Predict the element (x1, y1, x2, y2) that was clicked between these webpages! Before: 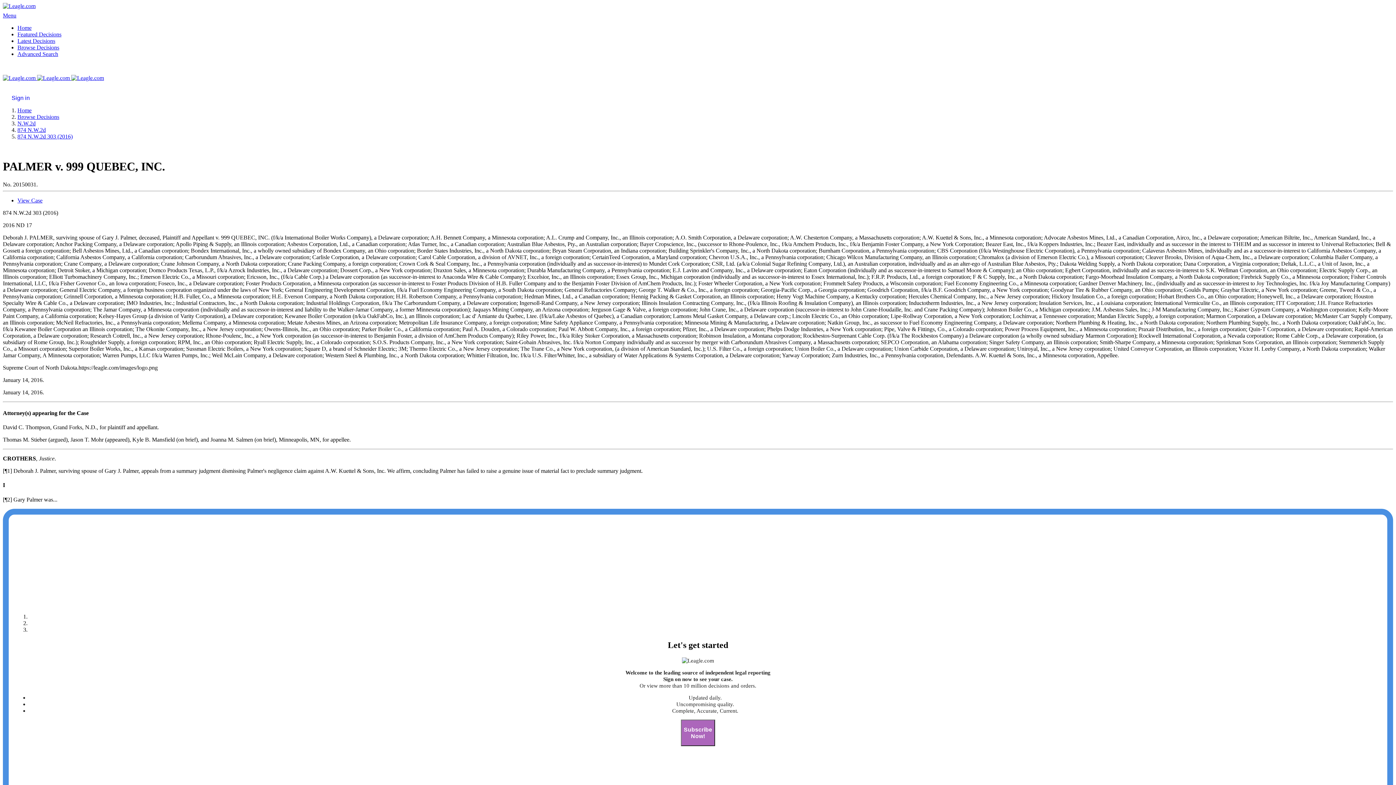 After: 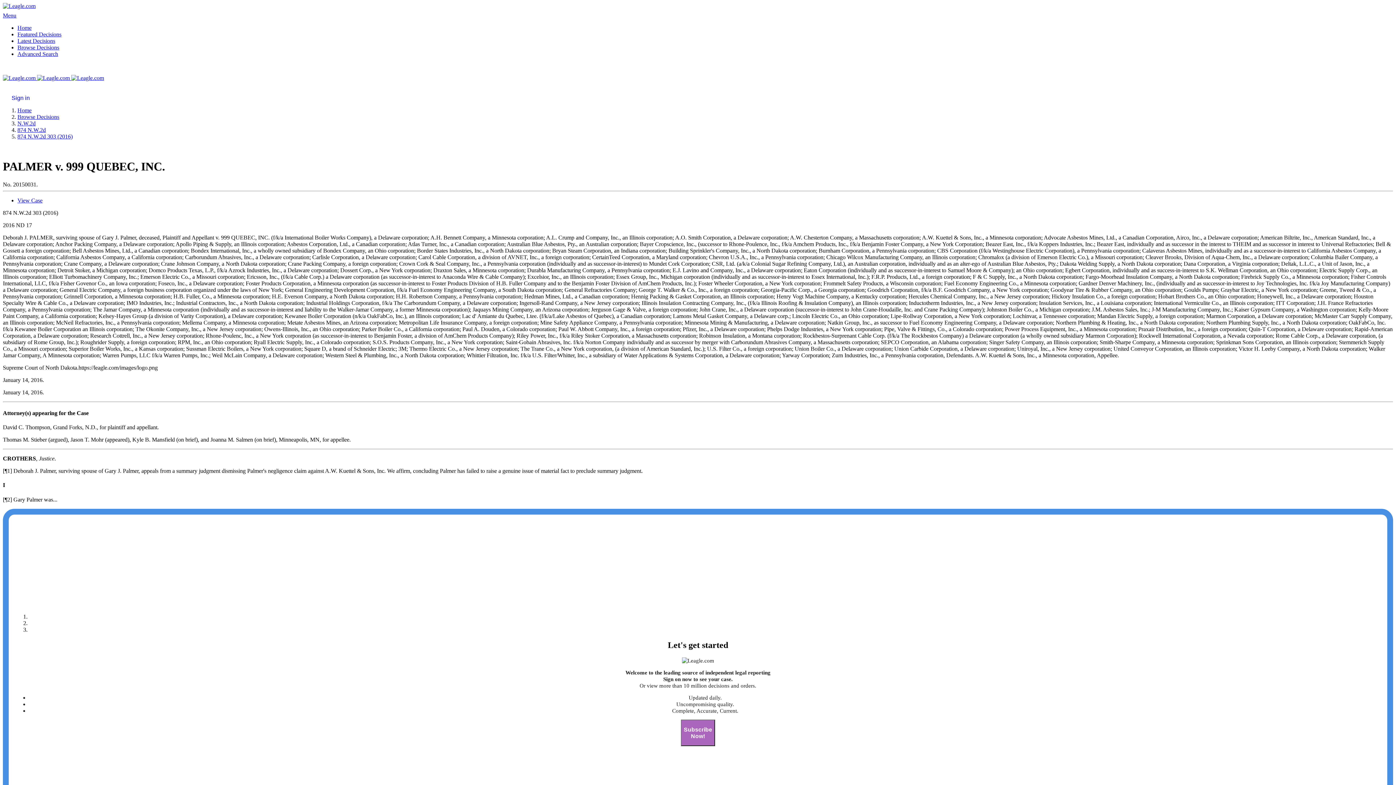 Action: bbox: (71, 74, 104, 81)